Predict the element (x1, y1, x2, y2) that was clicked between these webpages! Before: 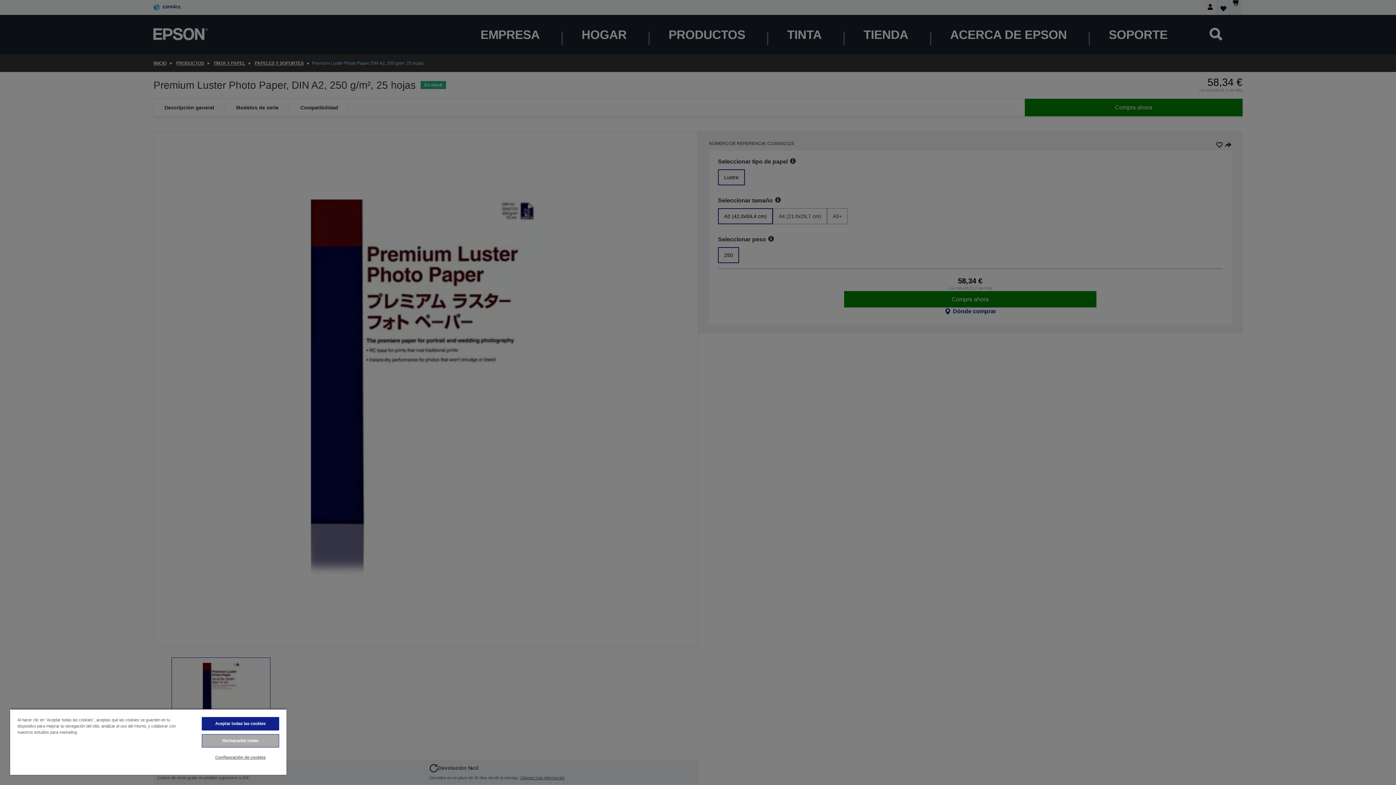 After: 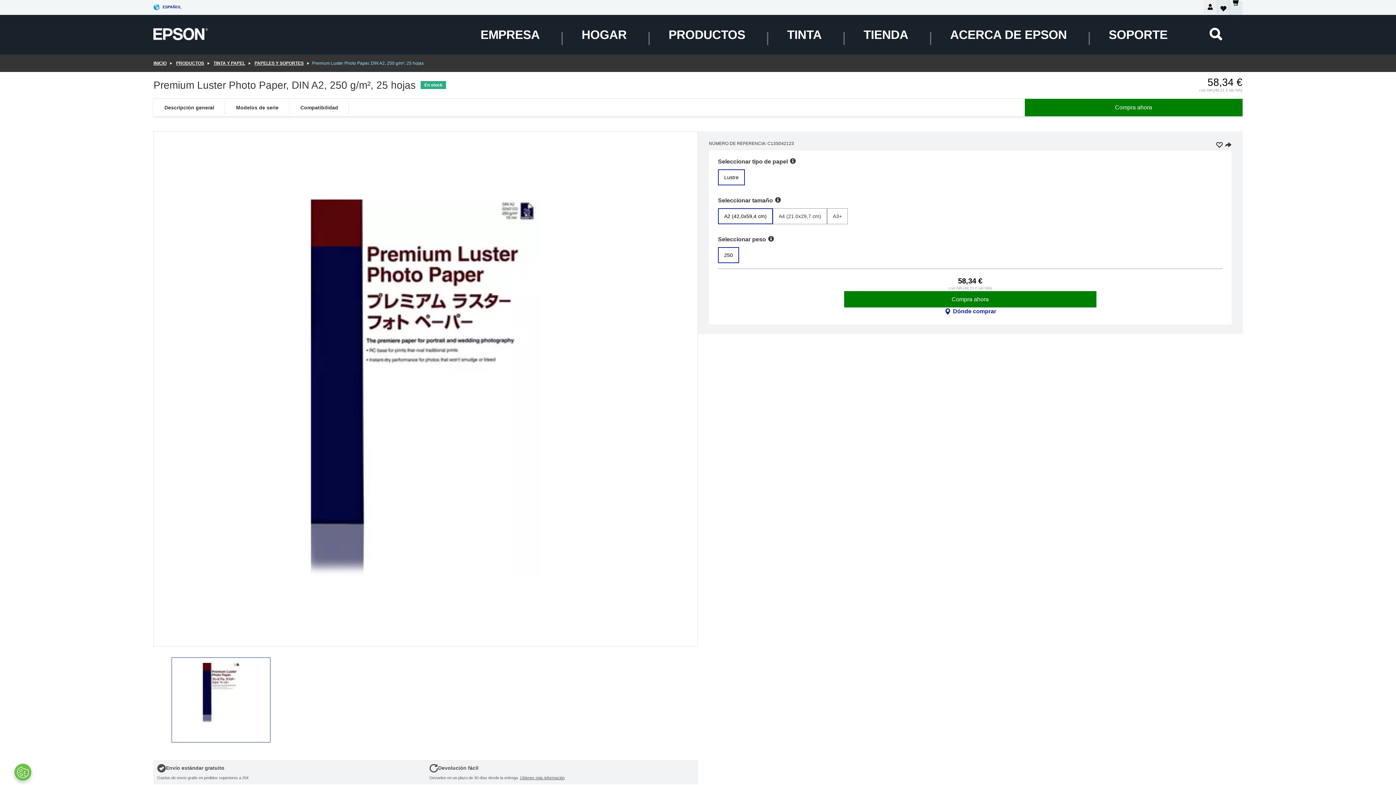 Action: label: Aceptar todas las cookies bbox: (201, 717, 279, 730)